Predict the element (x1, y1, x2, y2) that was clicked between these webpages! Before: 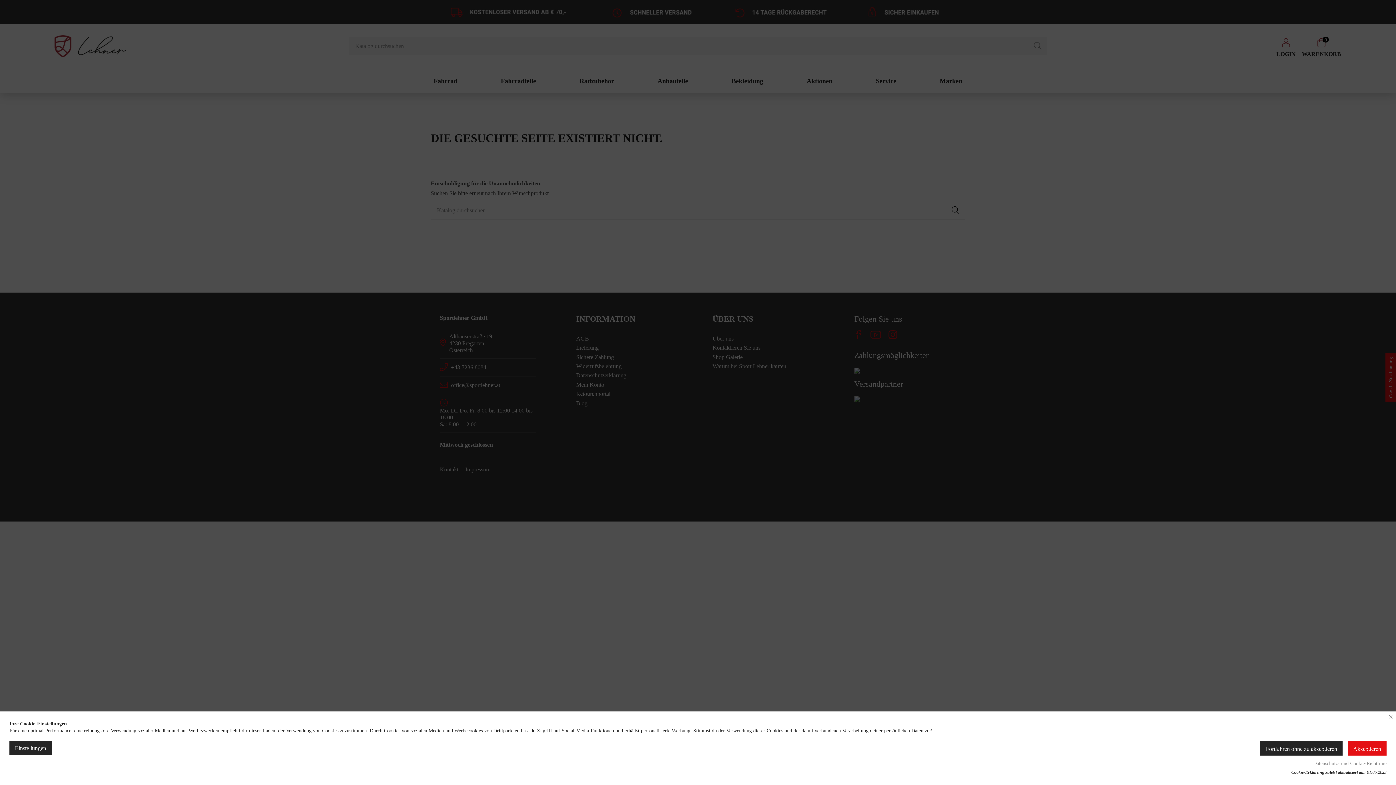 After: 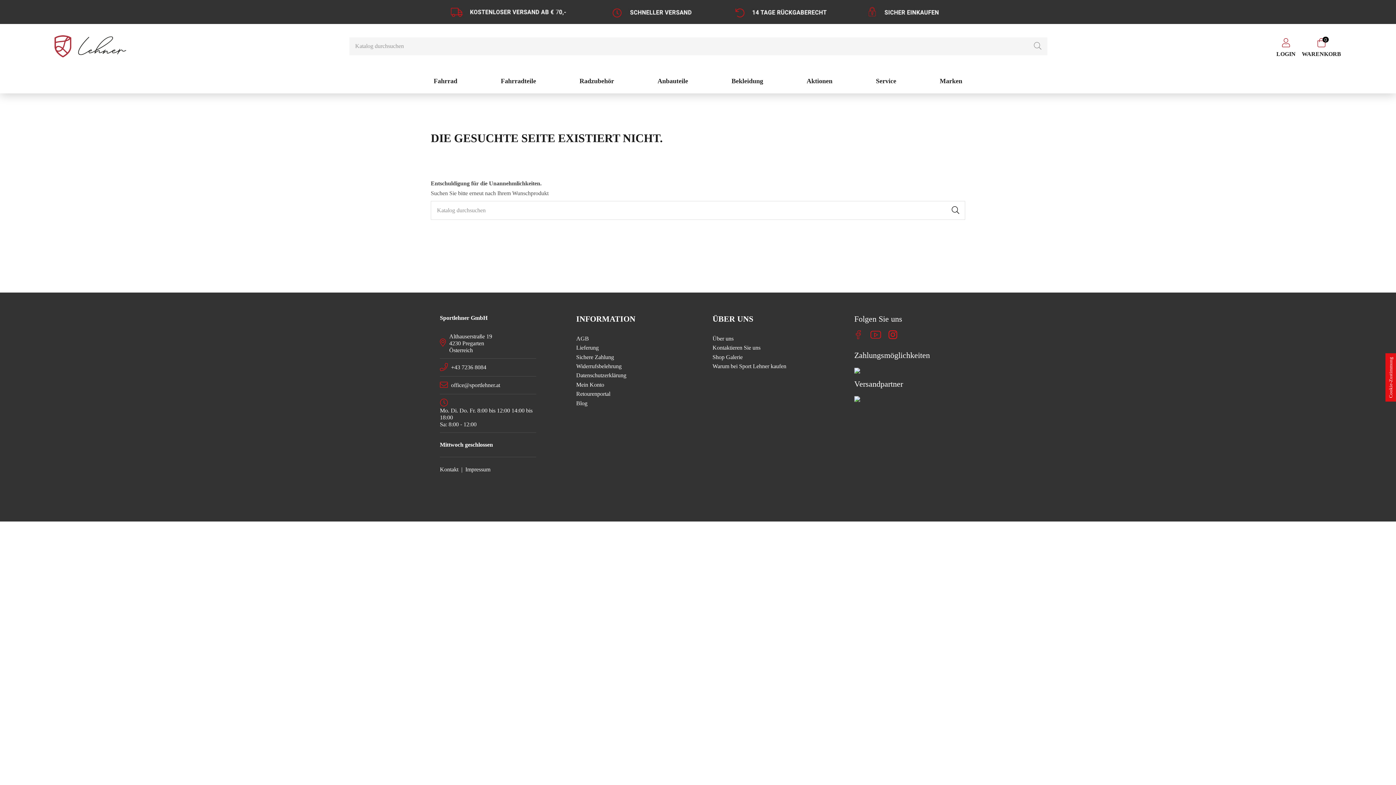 Action: bbox: (1388, 712, 1395, 720) label: ×